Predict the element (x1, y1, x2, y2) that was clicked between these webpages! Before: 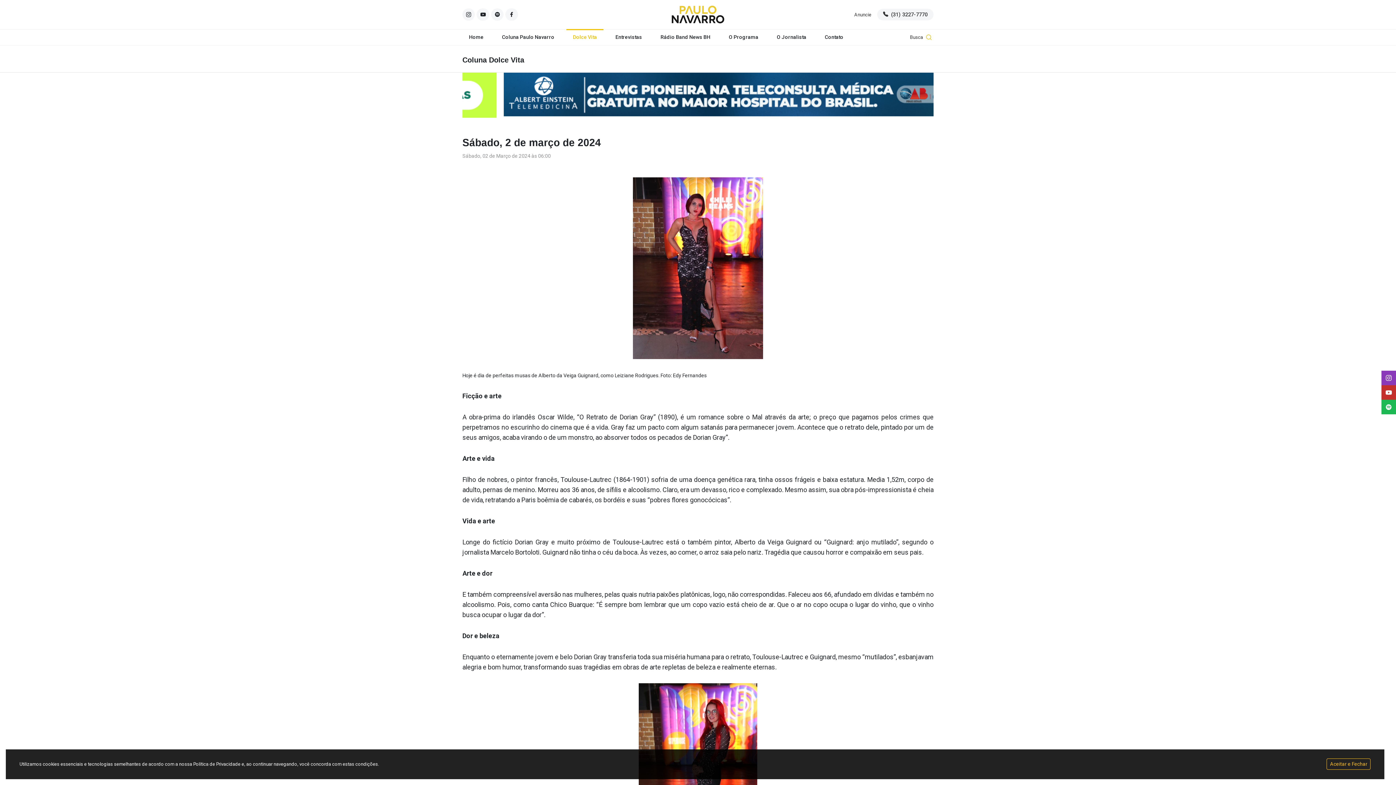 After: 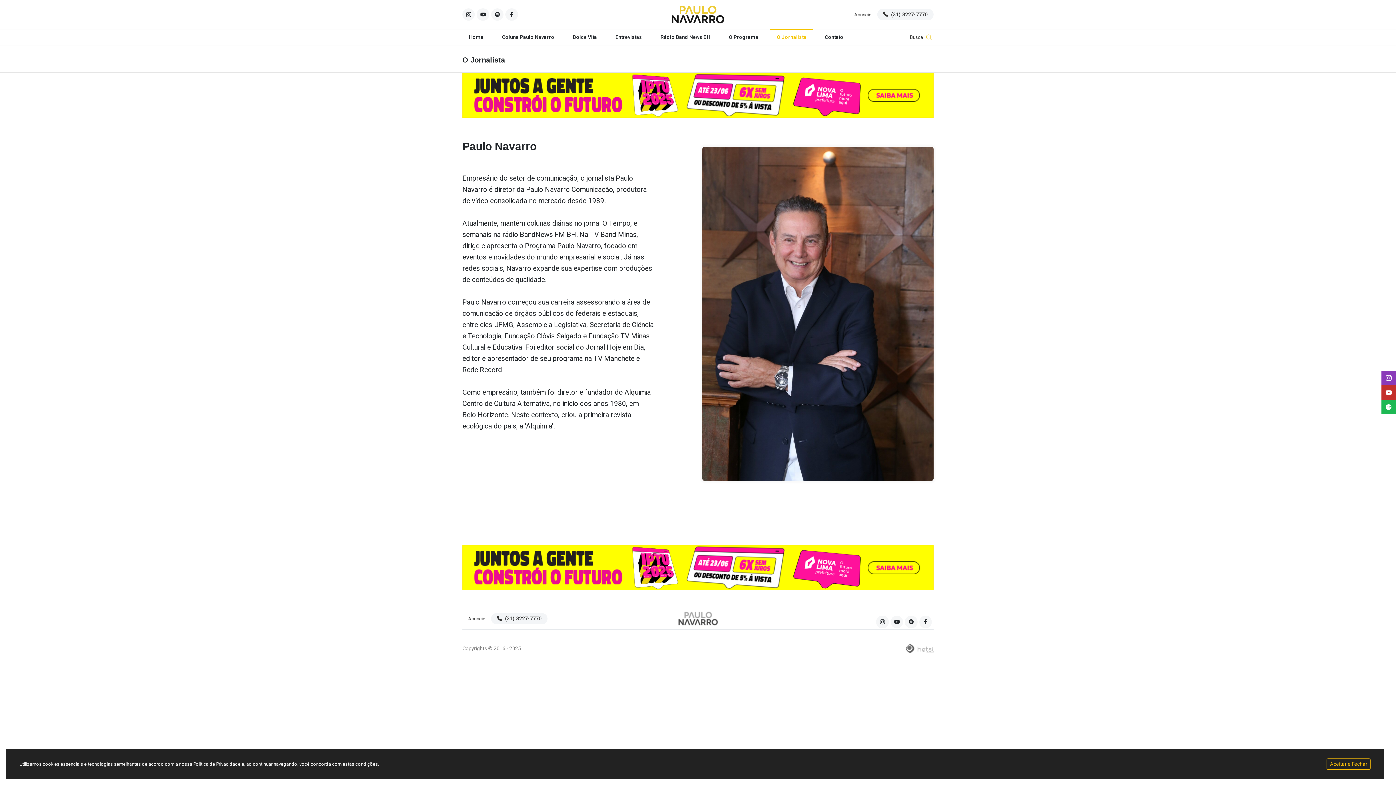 Action: bbox: (770, 29, 813, 45) label: O Jornalista